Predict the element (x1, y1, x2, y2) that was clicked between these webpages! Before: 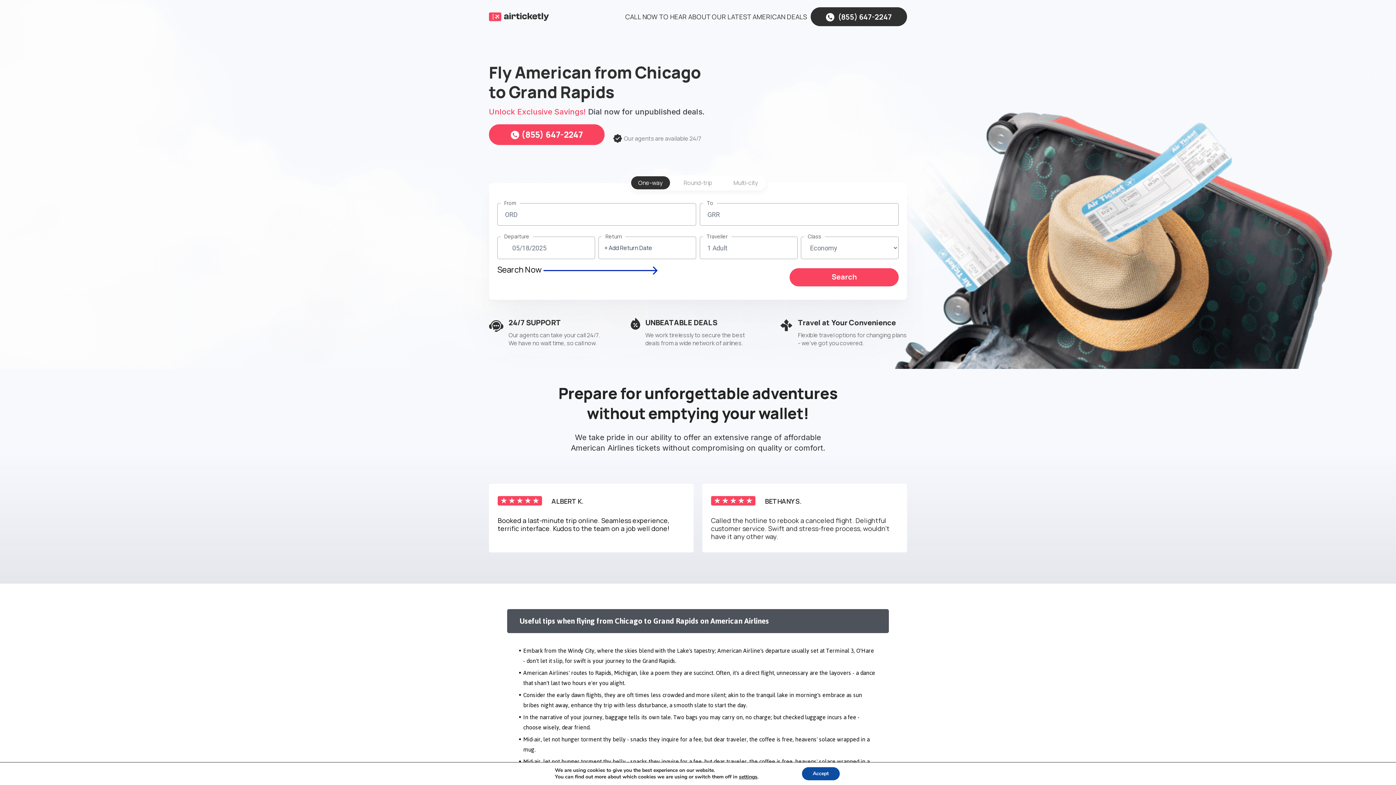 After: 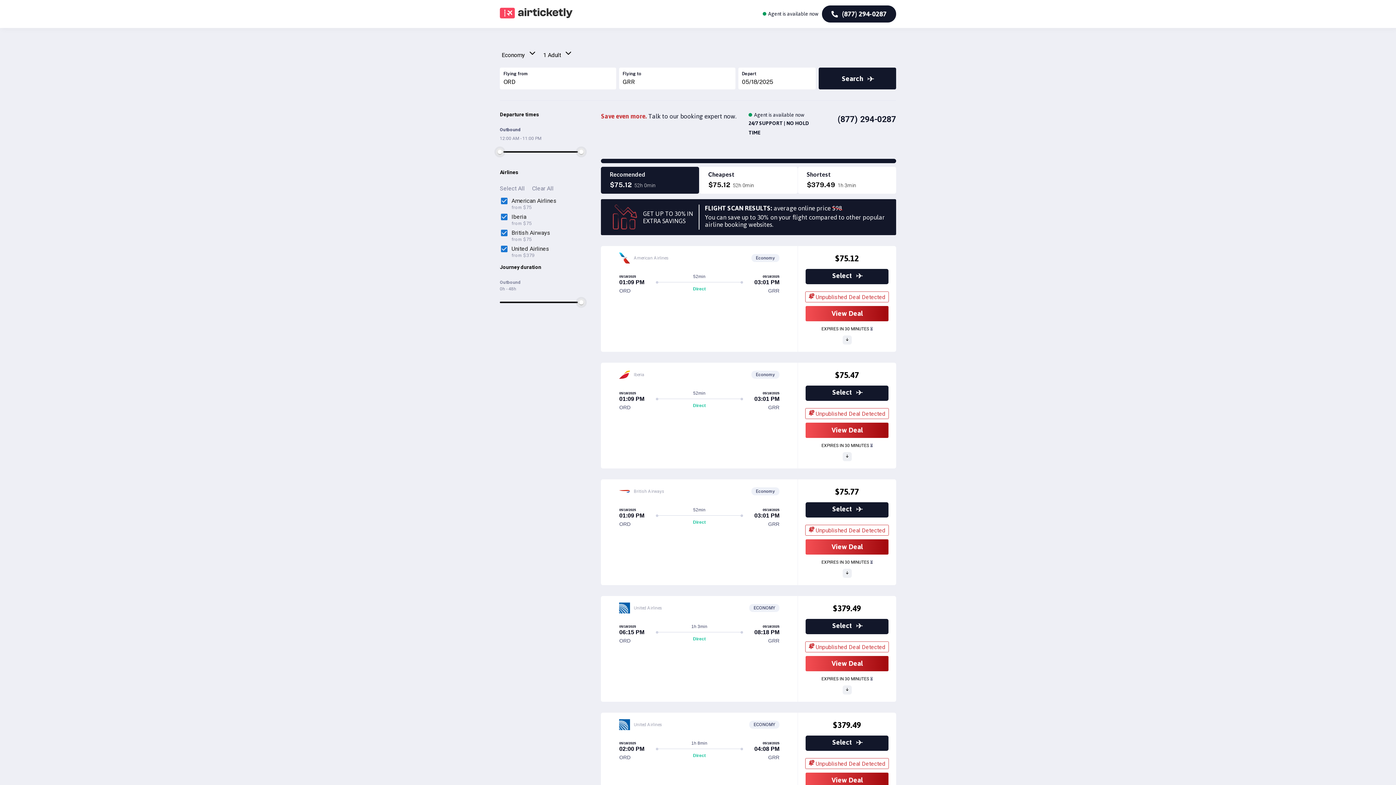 Action: bbox: (789, 268, 898, 286) label: Search